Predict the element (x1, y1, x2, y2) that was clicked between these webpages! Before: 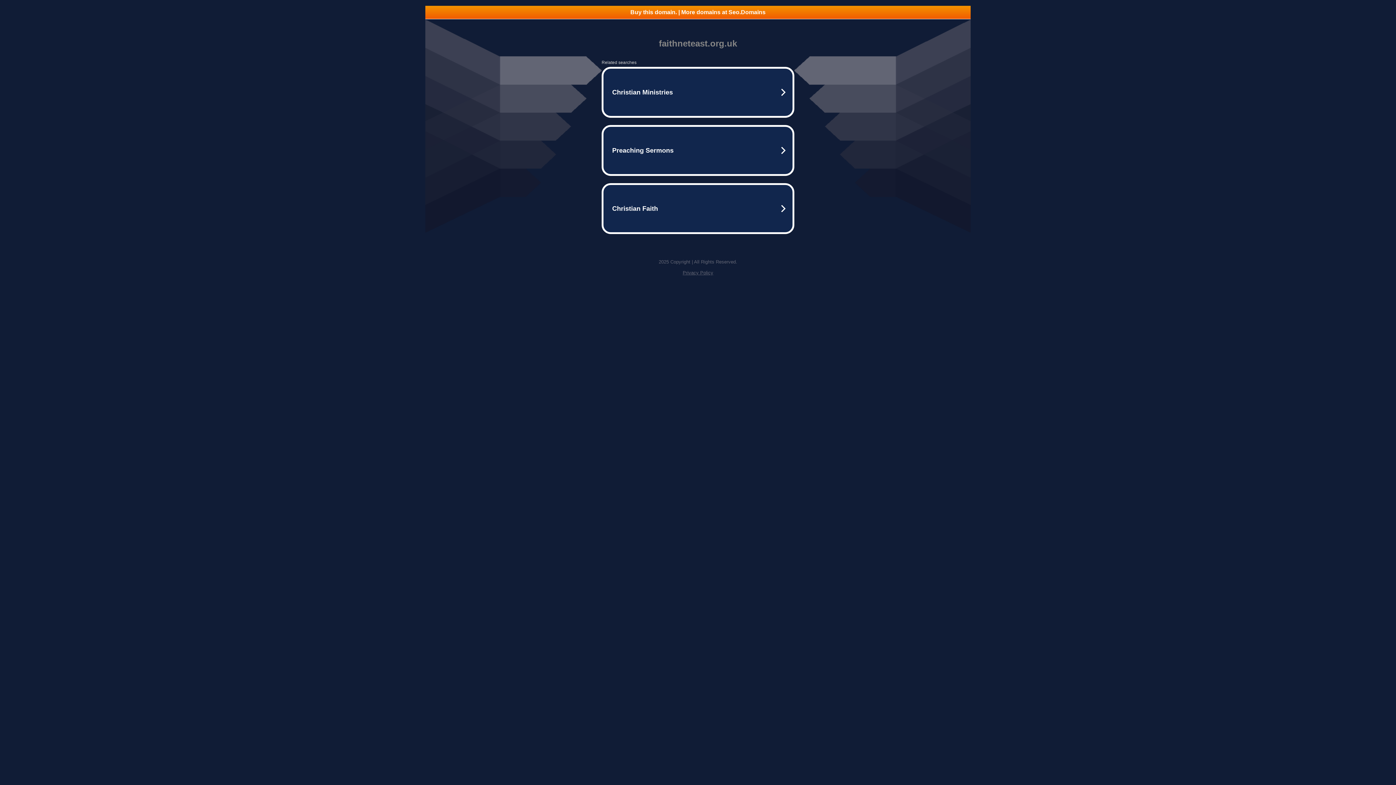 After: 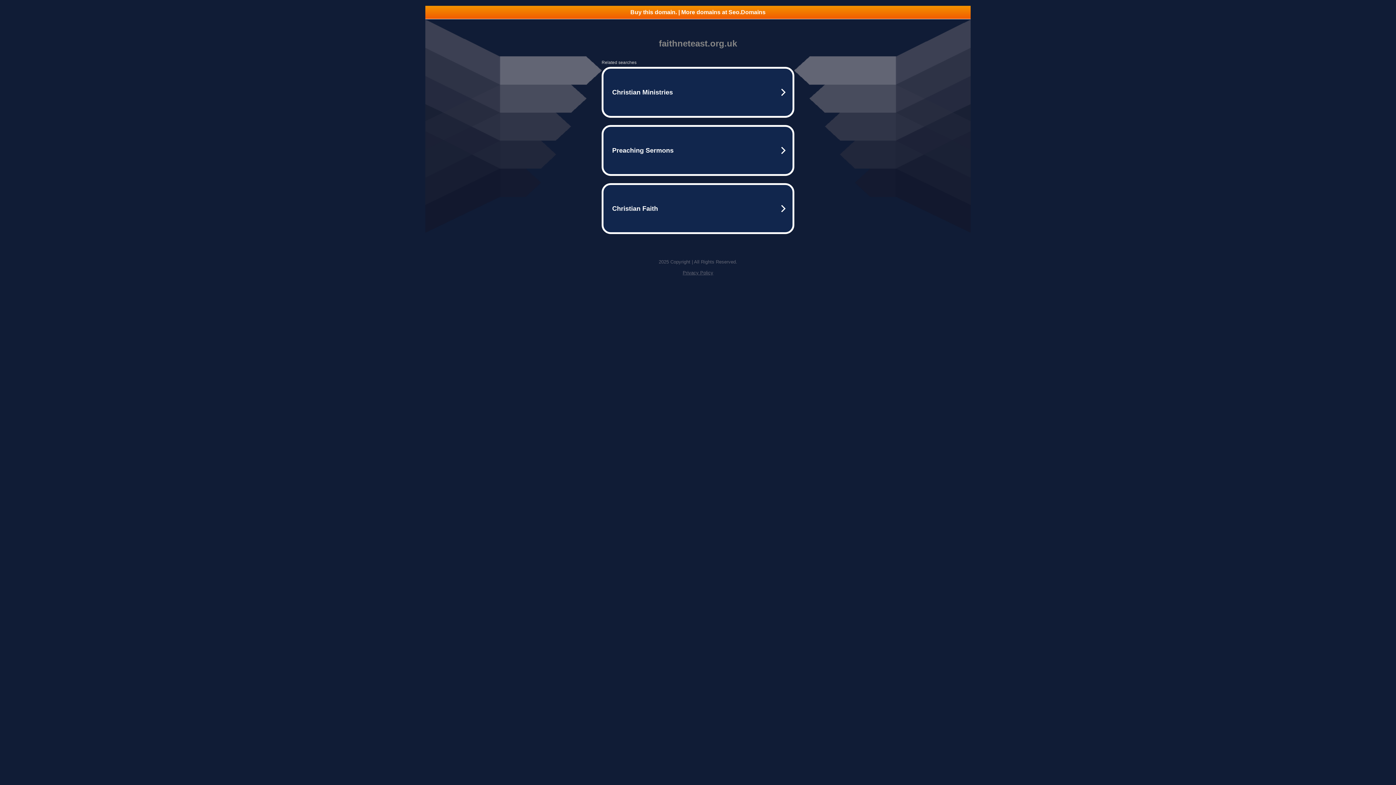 Action: label: Buy this domain. | More domains at Seo.Domains bbox: (425, 5, 970, 18)